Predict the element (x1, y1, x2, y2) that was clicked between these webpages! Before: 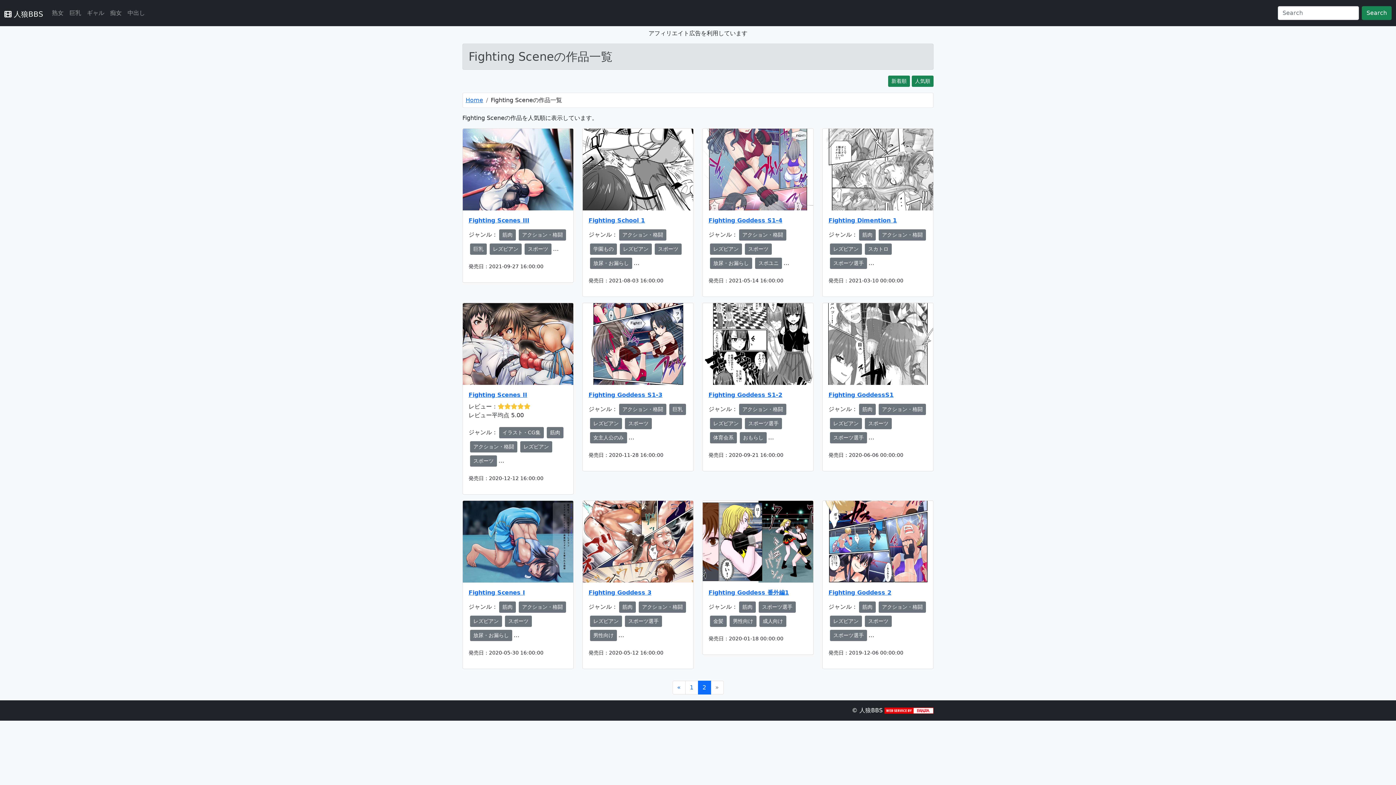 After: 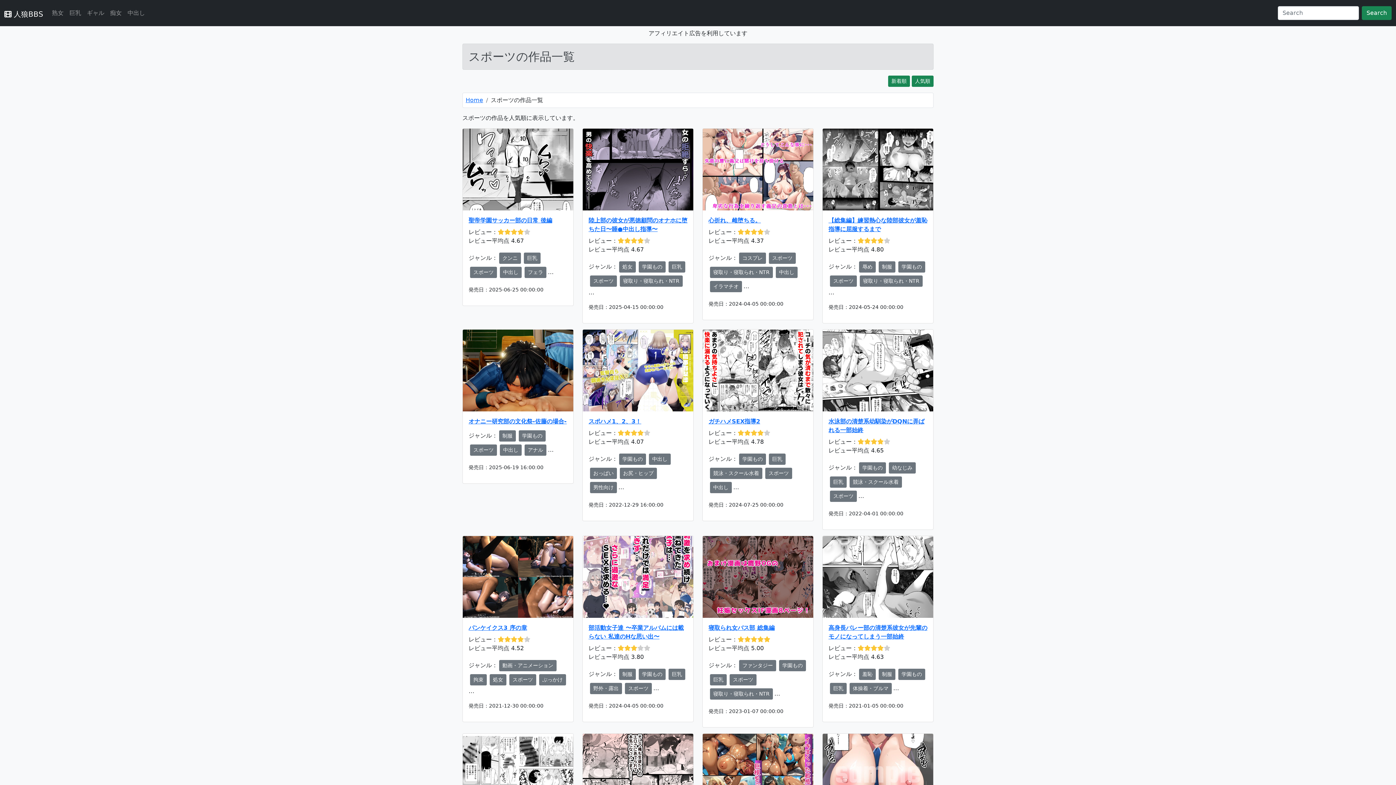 Action: bbox: (470, 455, 497, 466) label: スポーツ